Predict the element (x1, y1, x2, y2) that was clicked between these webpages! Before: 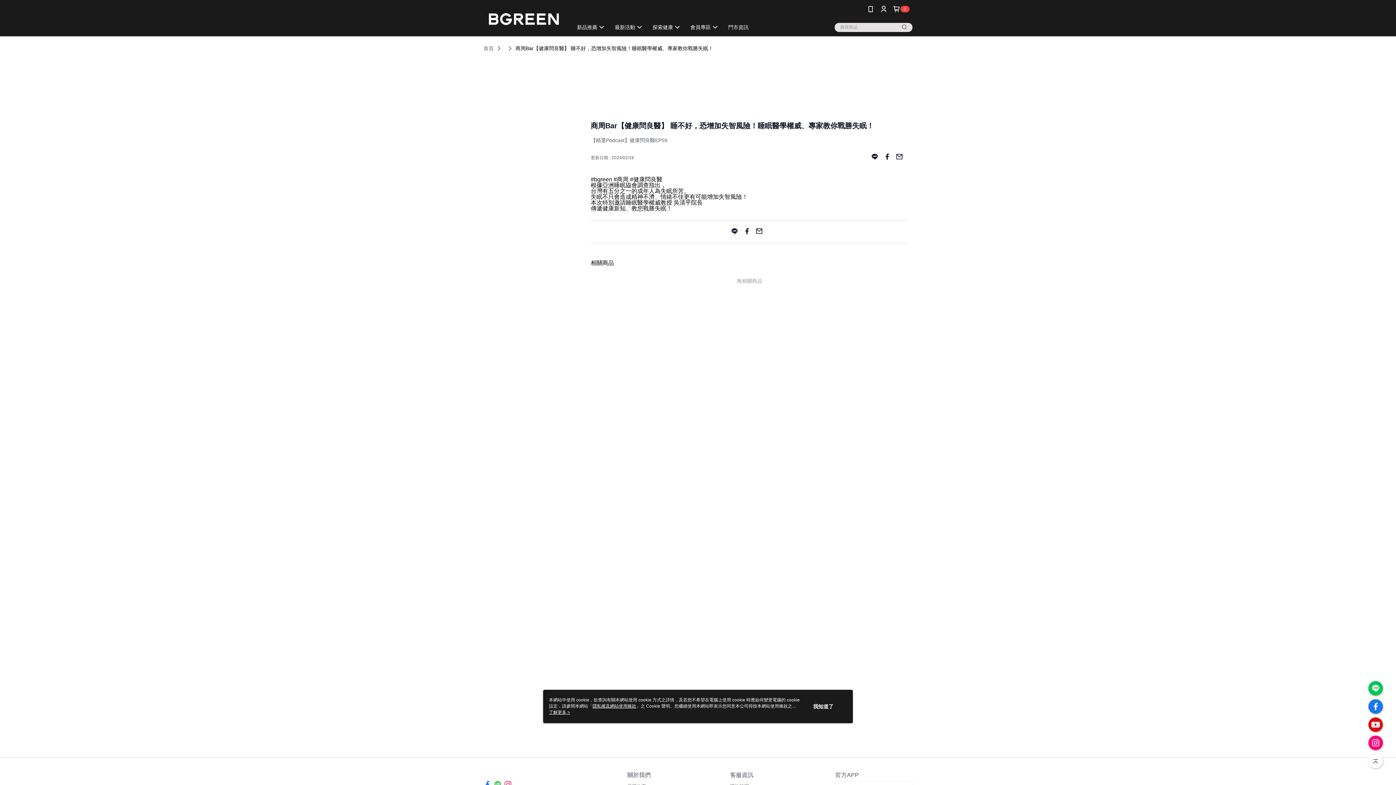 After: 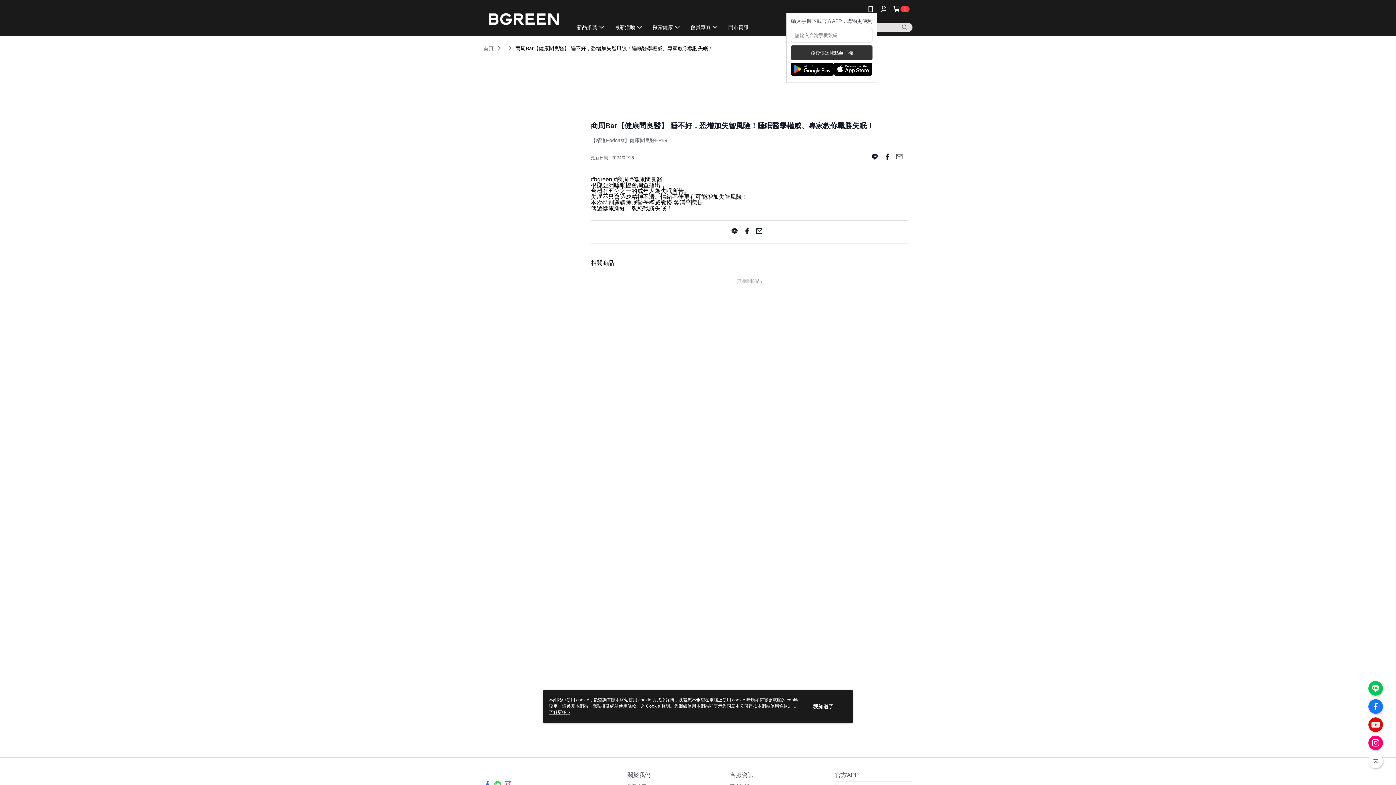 Action: bbox: (876, 5, 880, 12)